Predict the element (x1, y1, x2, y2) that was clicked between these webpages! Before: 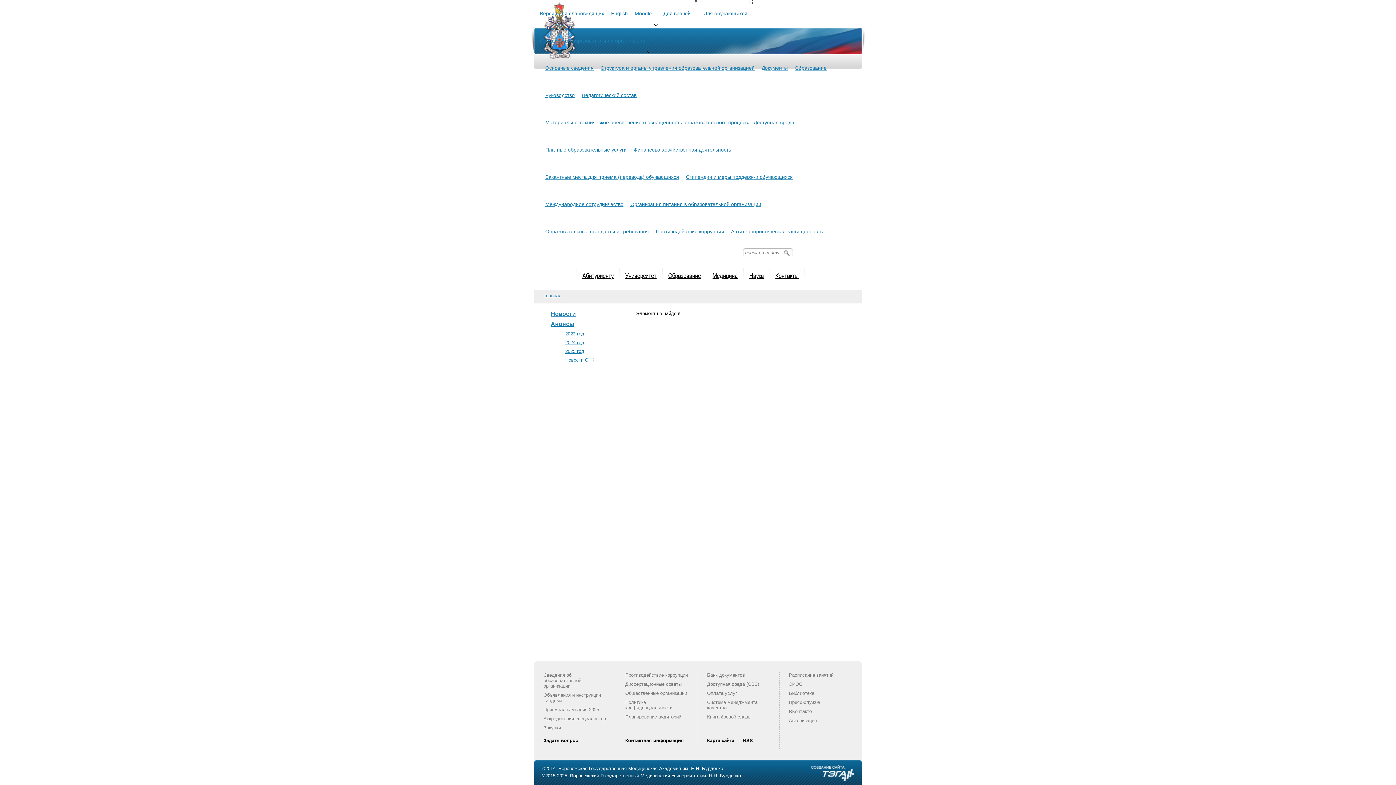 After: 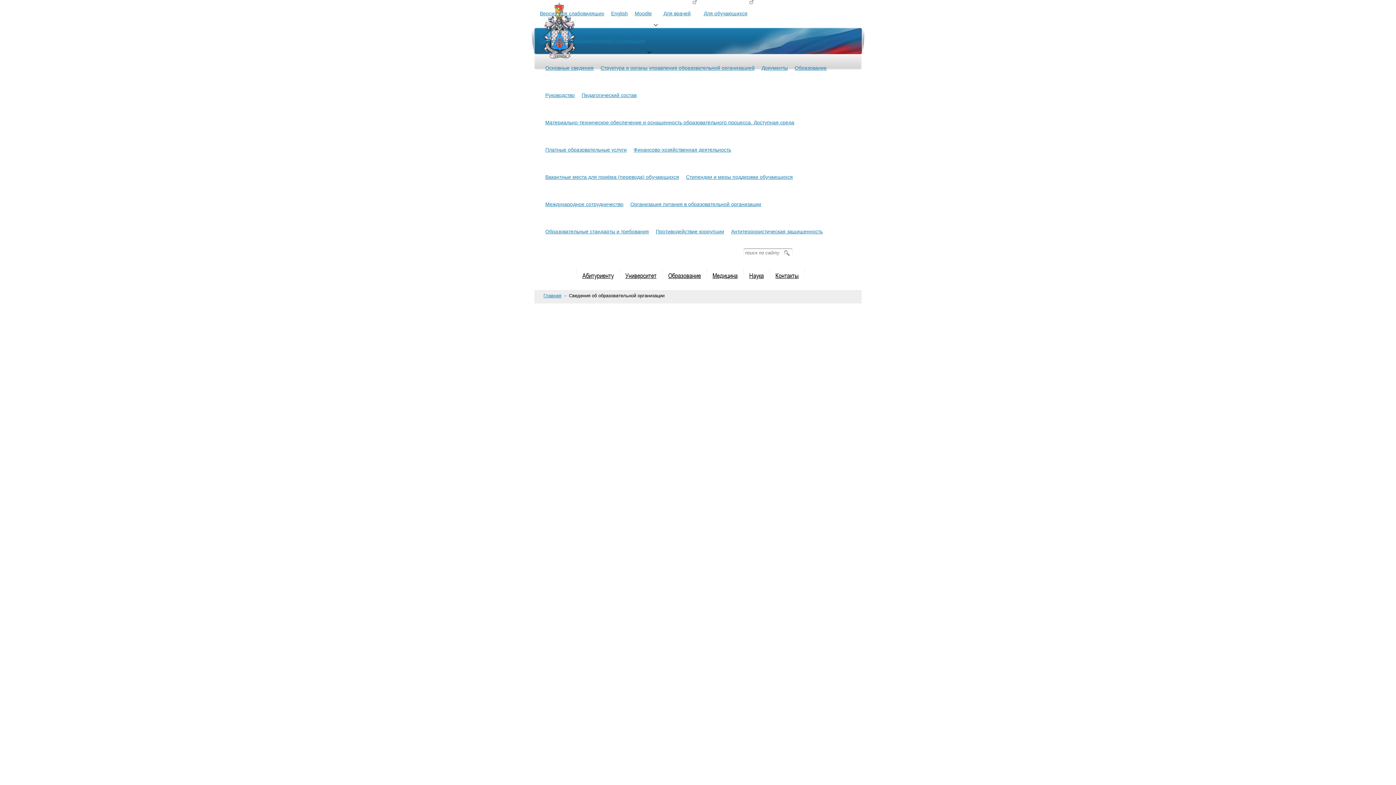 Action: label: Сведения об образовательной организации bbox: (543, 672, 581, 689)